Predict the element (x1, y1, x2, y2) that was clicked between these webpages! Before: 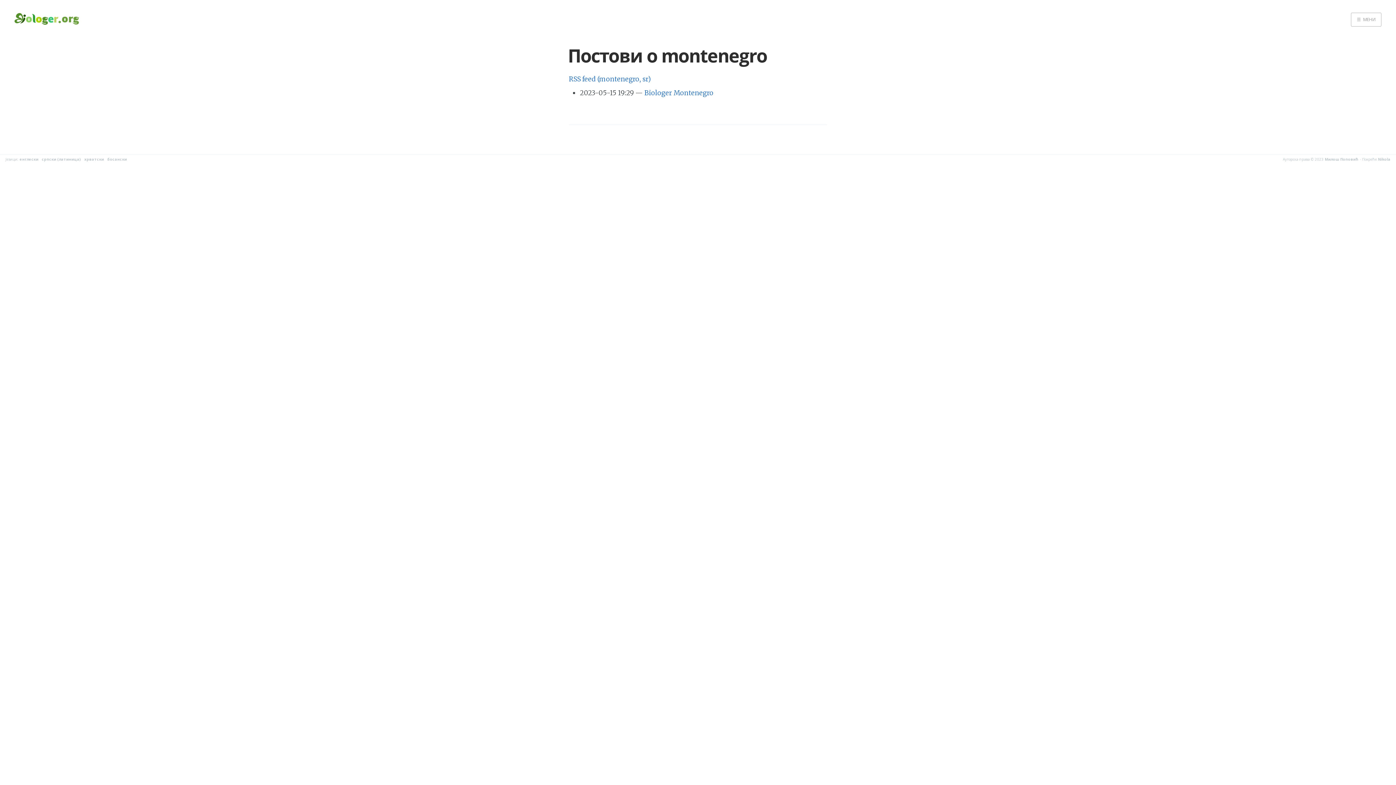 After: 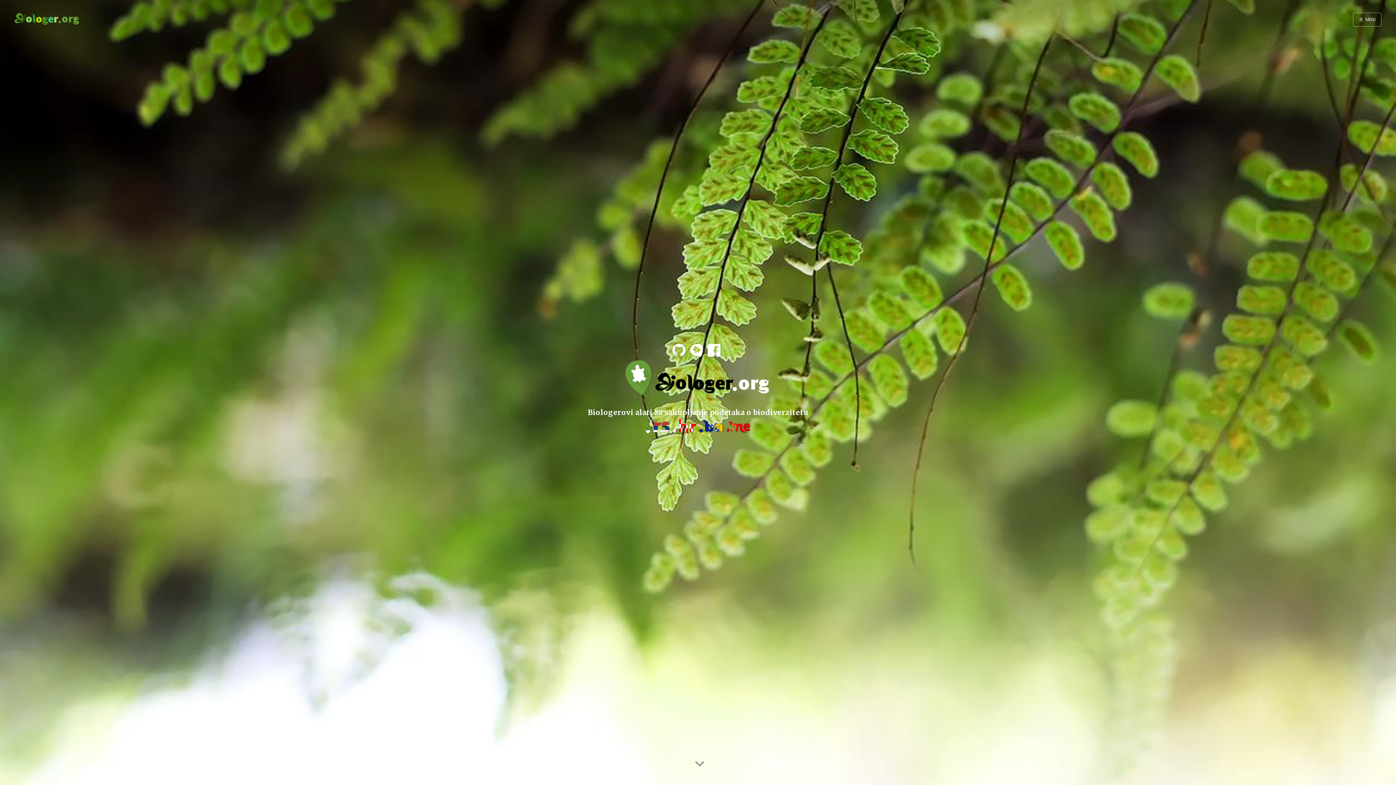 Action: bbox: (57, 156, 80, 161) label: (латиница)